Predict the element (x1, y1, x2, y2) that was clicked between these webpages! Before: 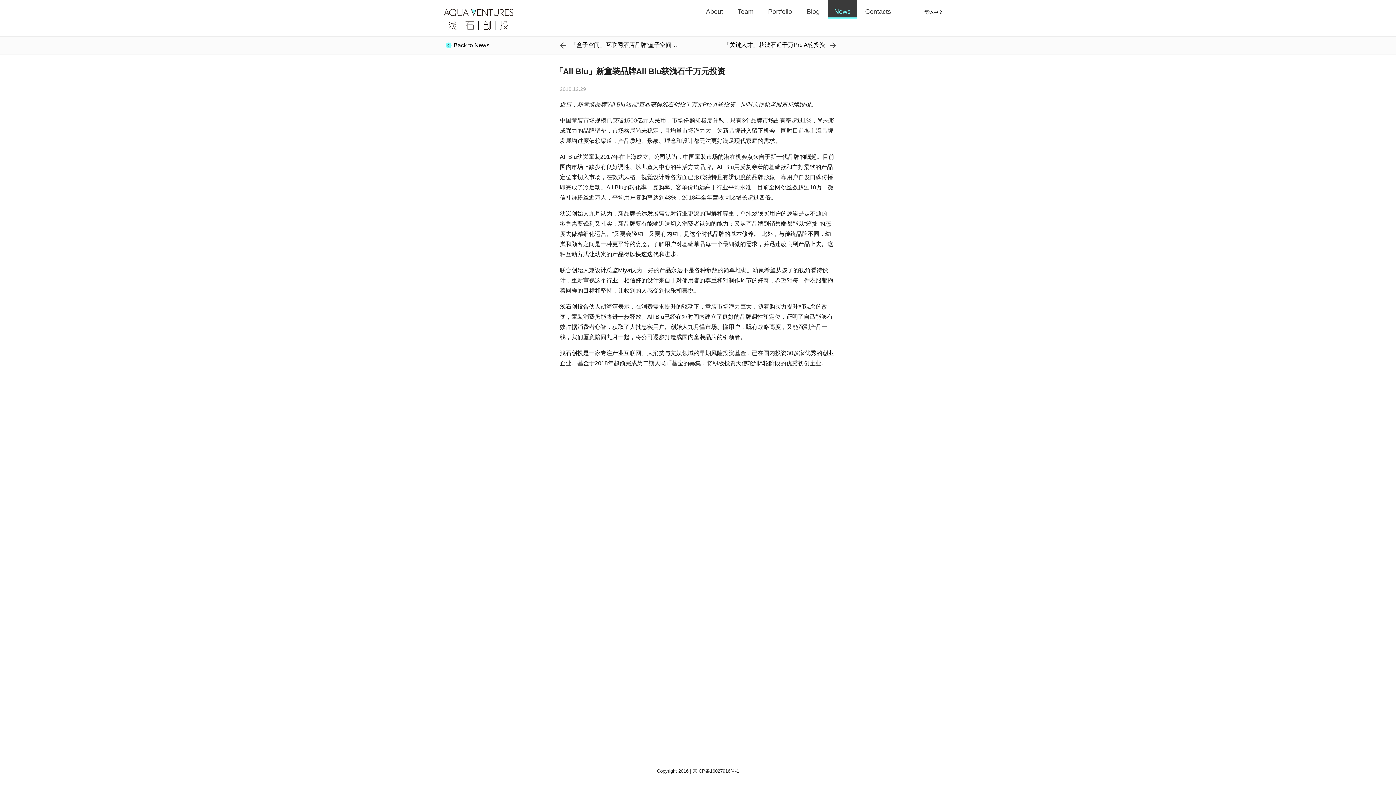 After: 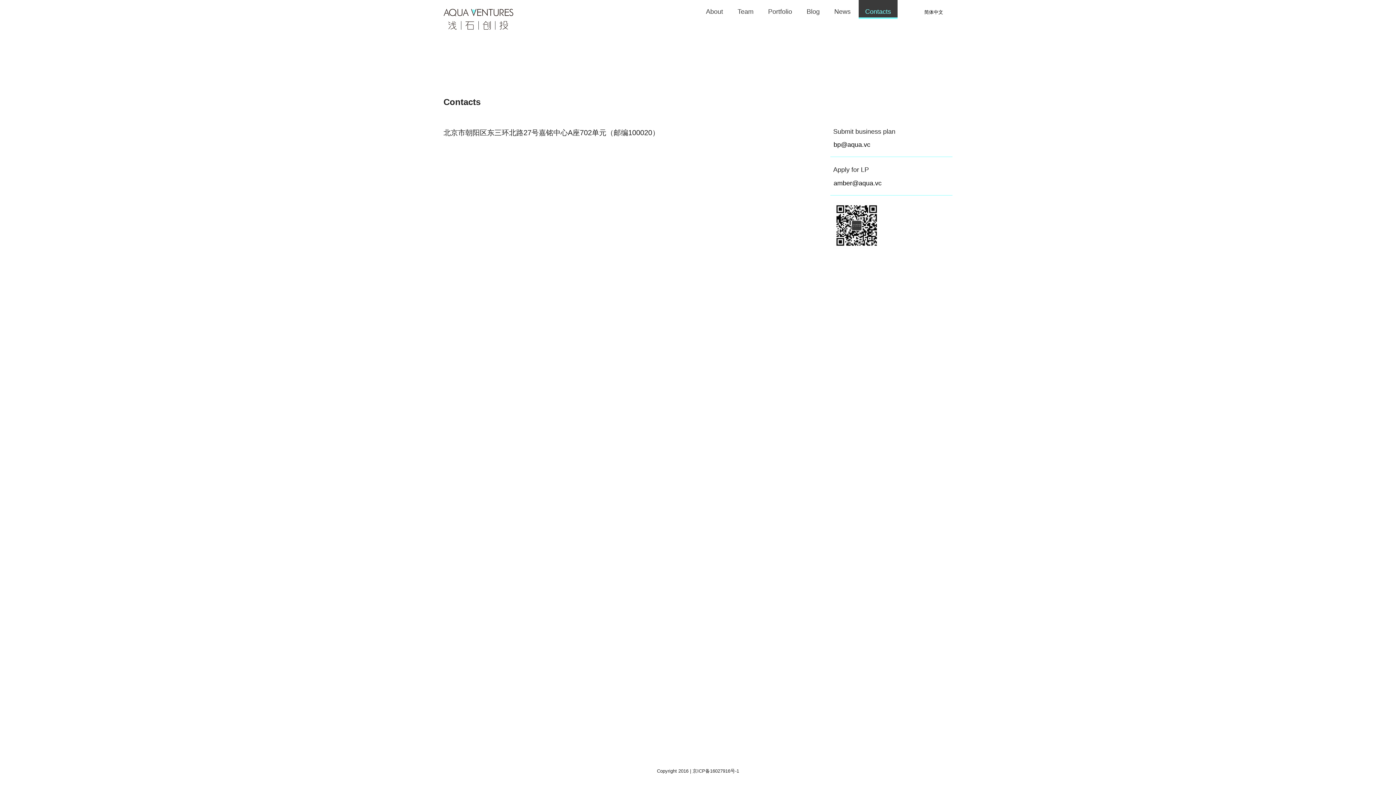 Action: label: Contacts bbox: (864, 7, 891, 17)